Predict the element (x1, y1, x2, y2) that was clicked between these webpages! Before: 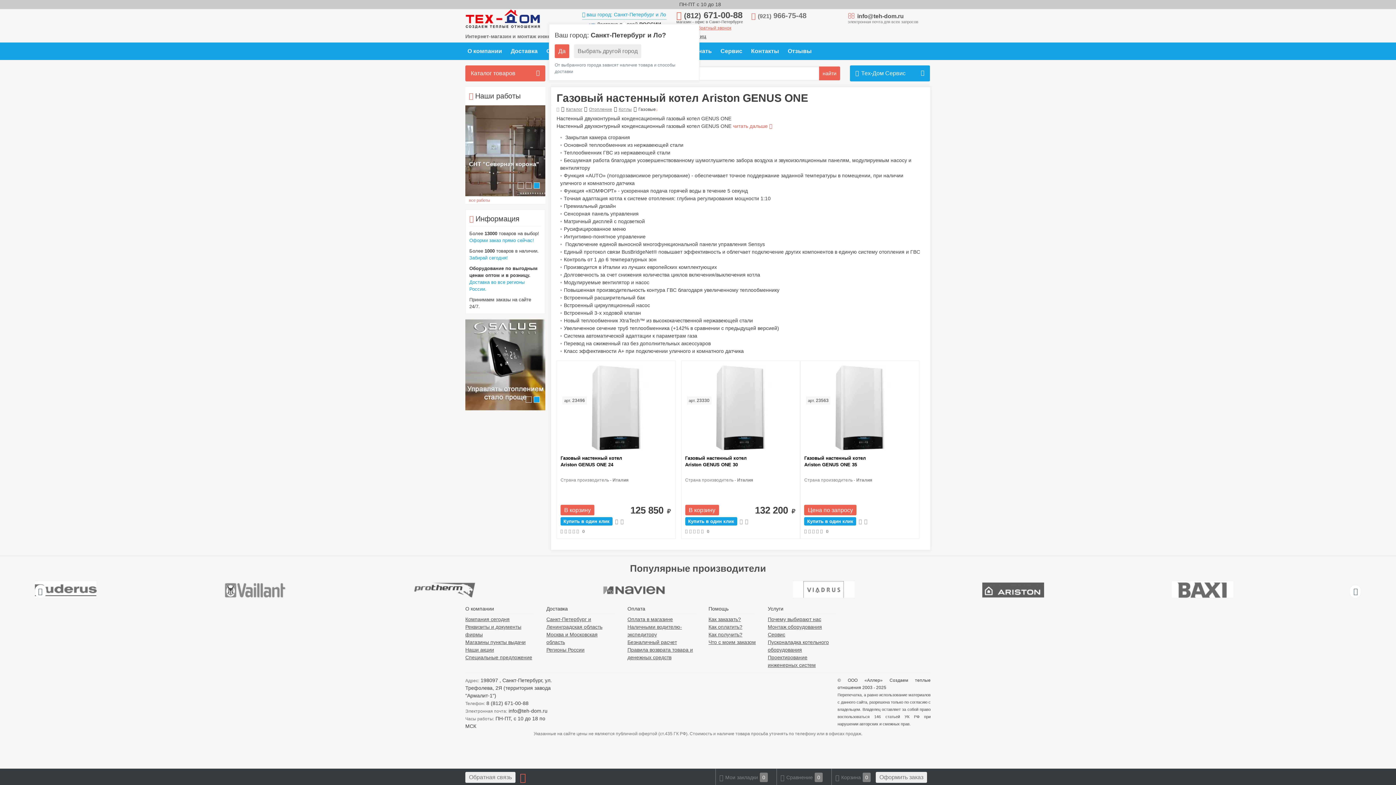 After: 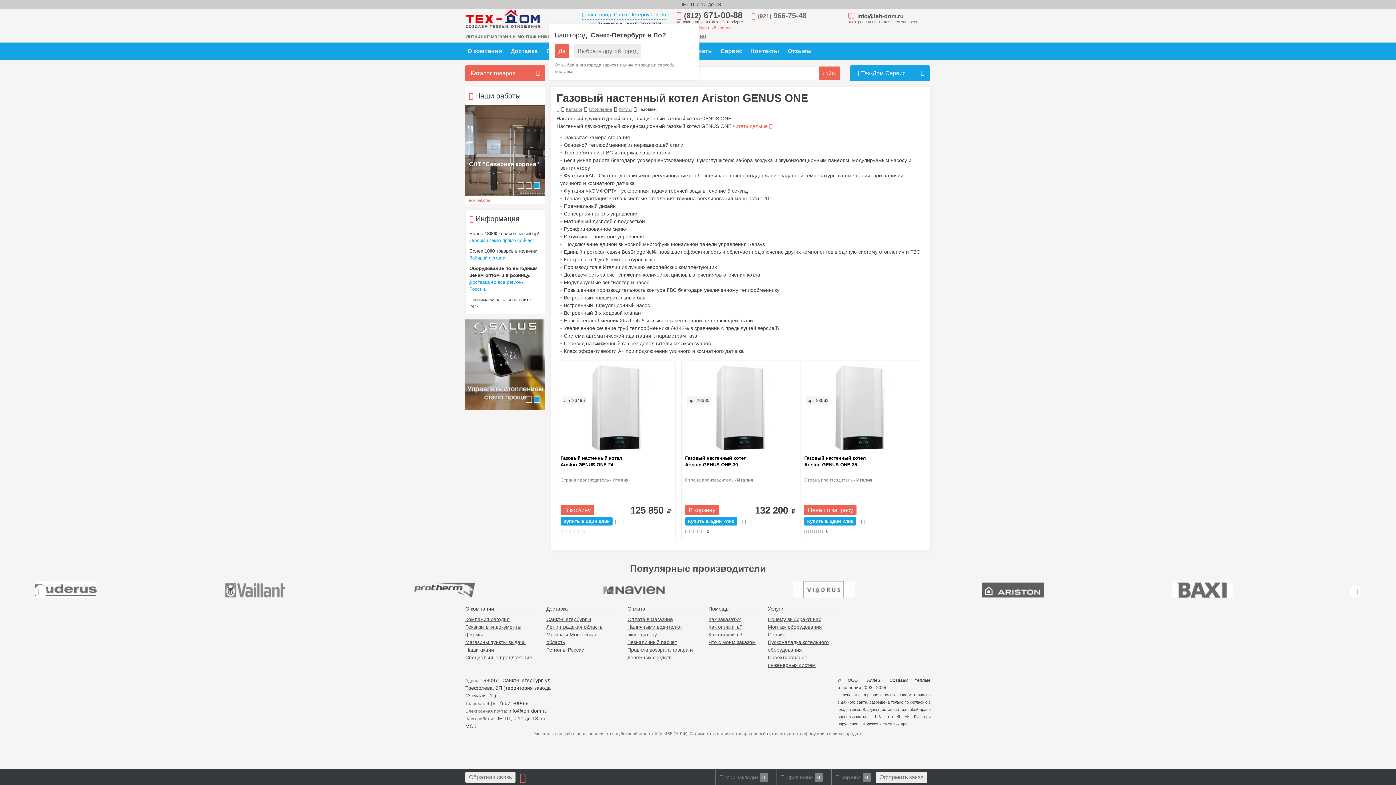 Action: label: (812) 671-00-88
магазин - офис в Санкт-Петербурге bbox: (684, 10, 742, 20)